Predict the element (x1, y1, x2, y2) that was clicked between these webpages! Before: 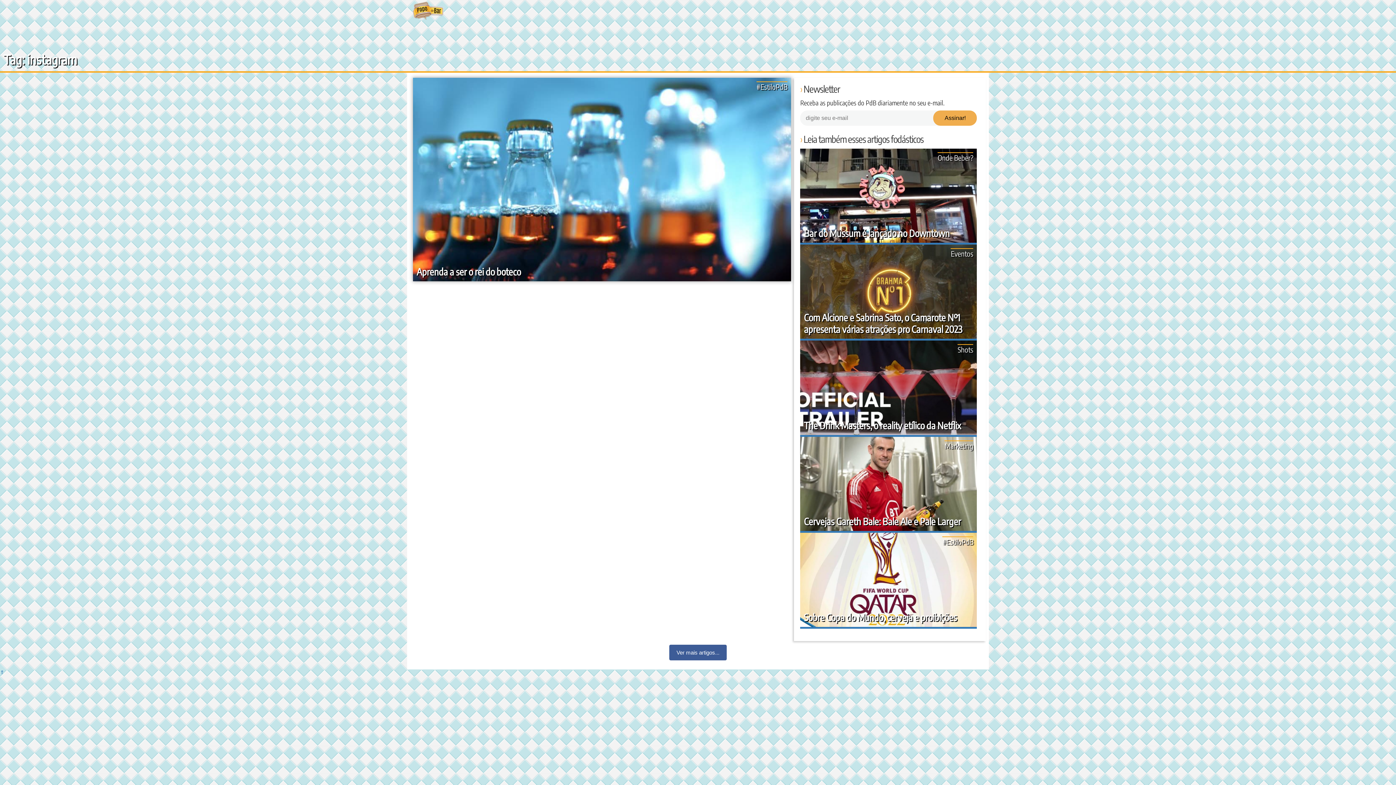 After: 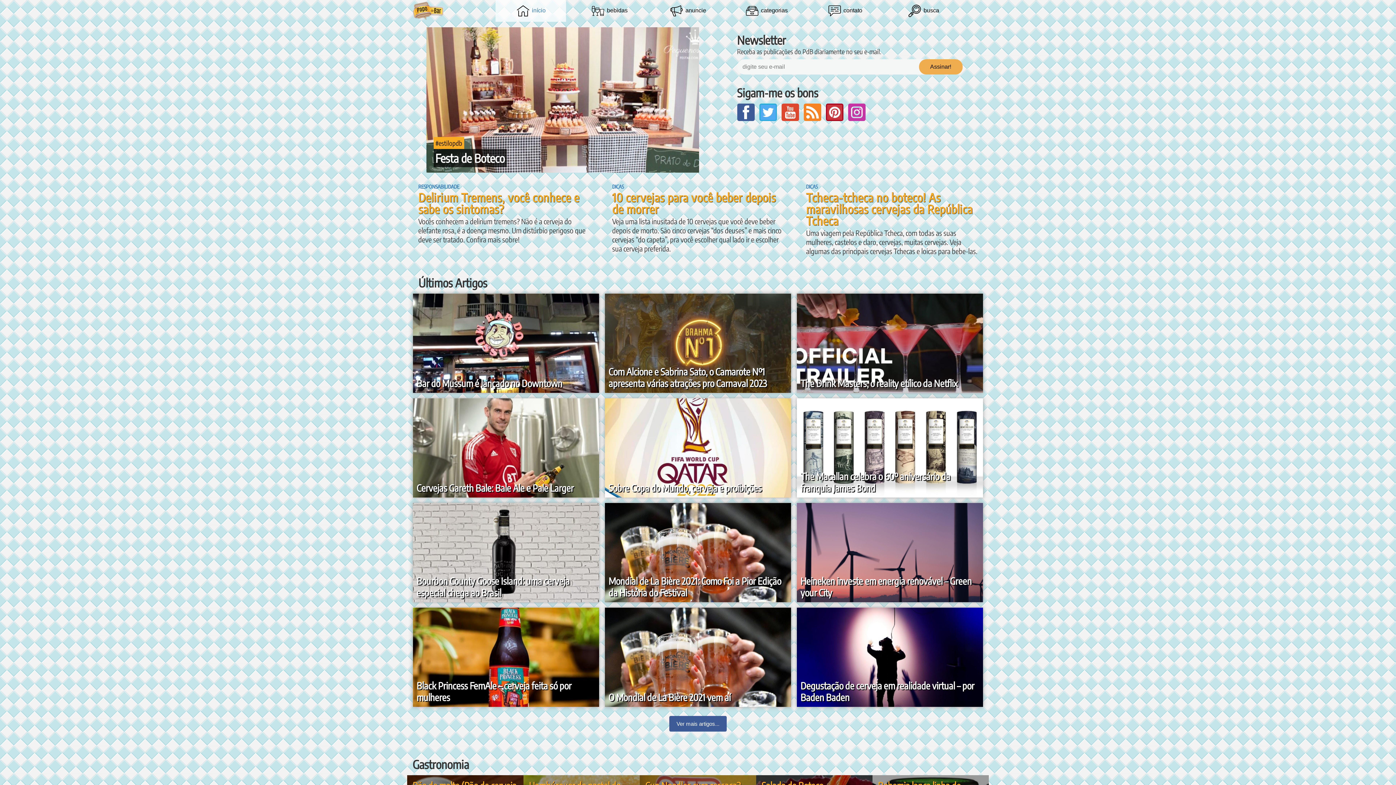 Action: label: Papo de Bar bbox: (412, 1, 443, 20)